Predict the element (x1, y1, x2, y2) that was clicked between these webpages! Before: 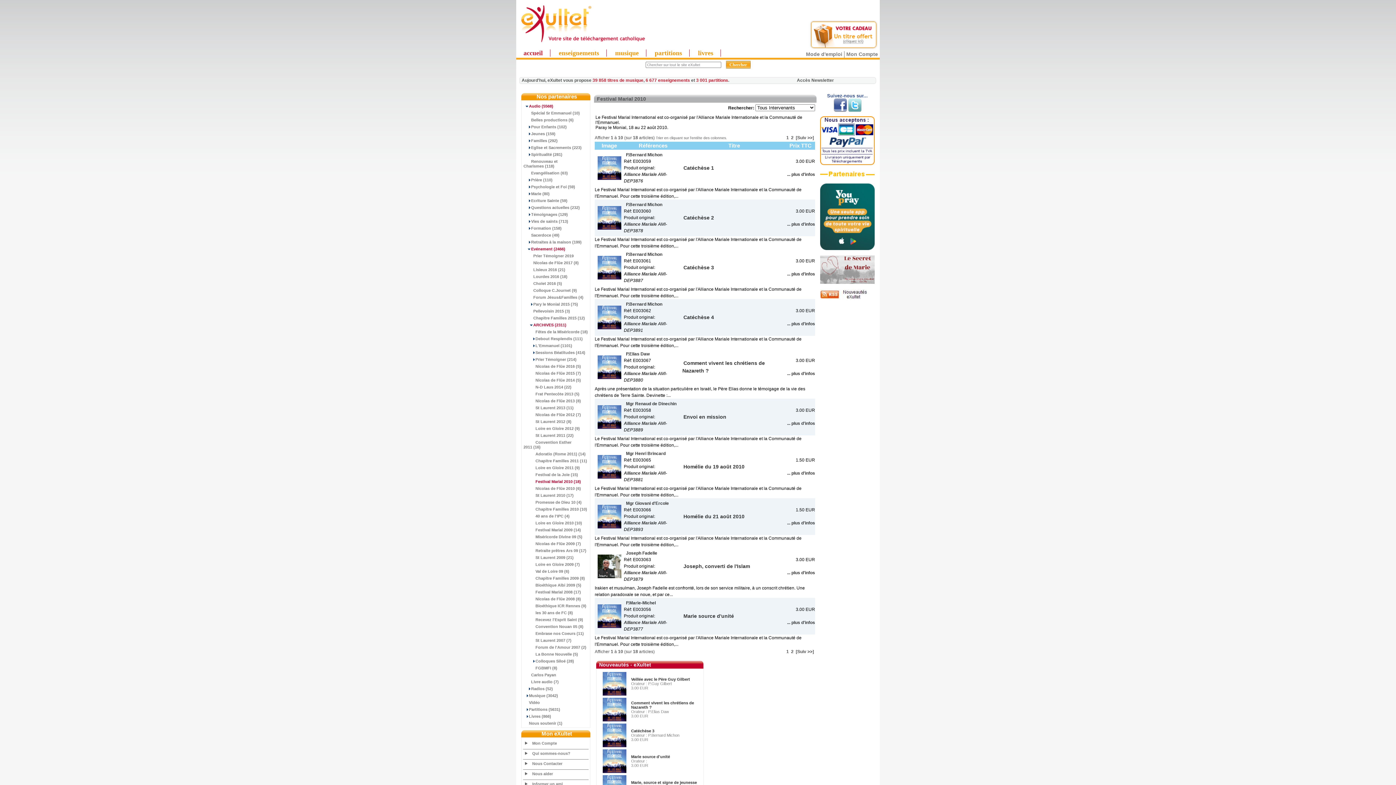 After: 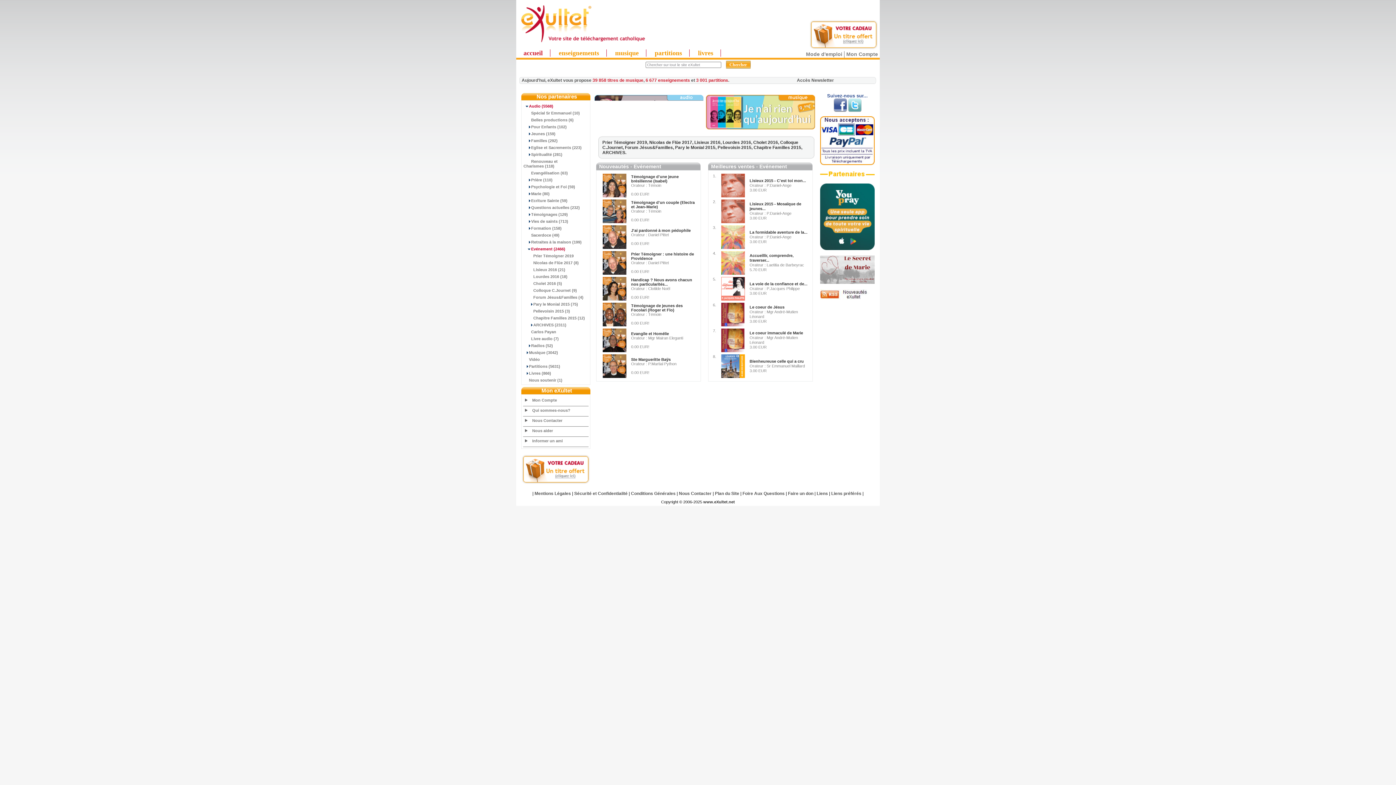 Action: label:     Evénement (2466) bbox: (523, 245, 588, 252)